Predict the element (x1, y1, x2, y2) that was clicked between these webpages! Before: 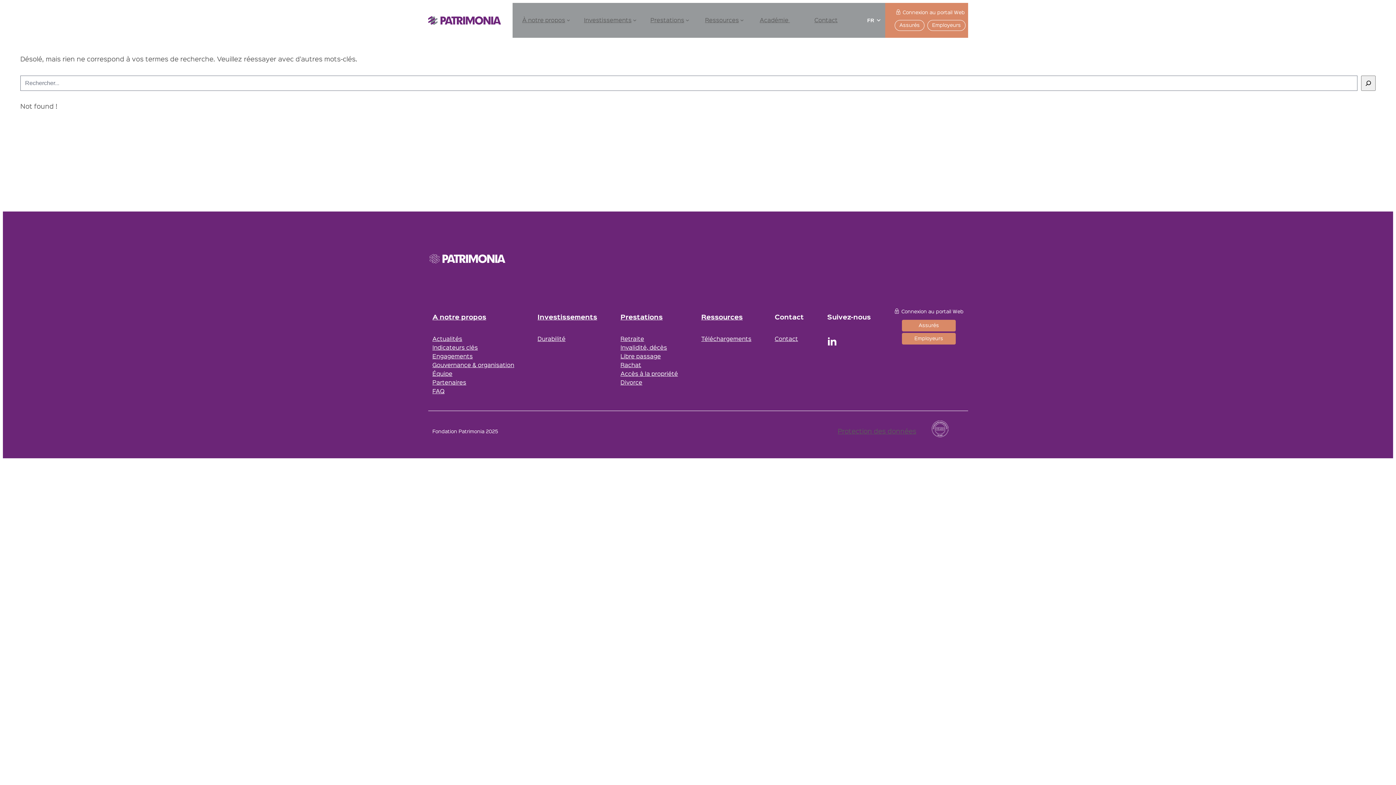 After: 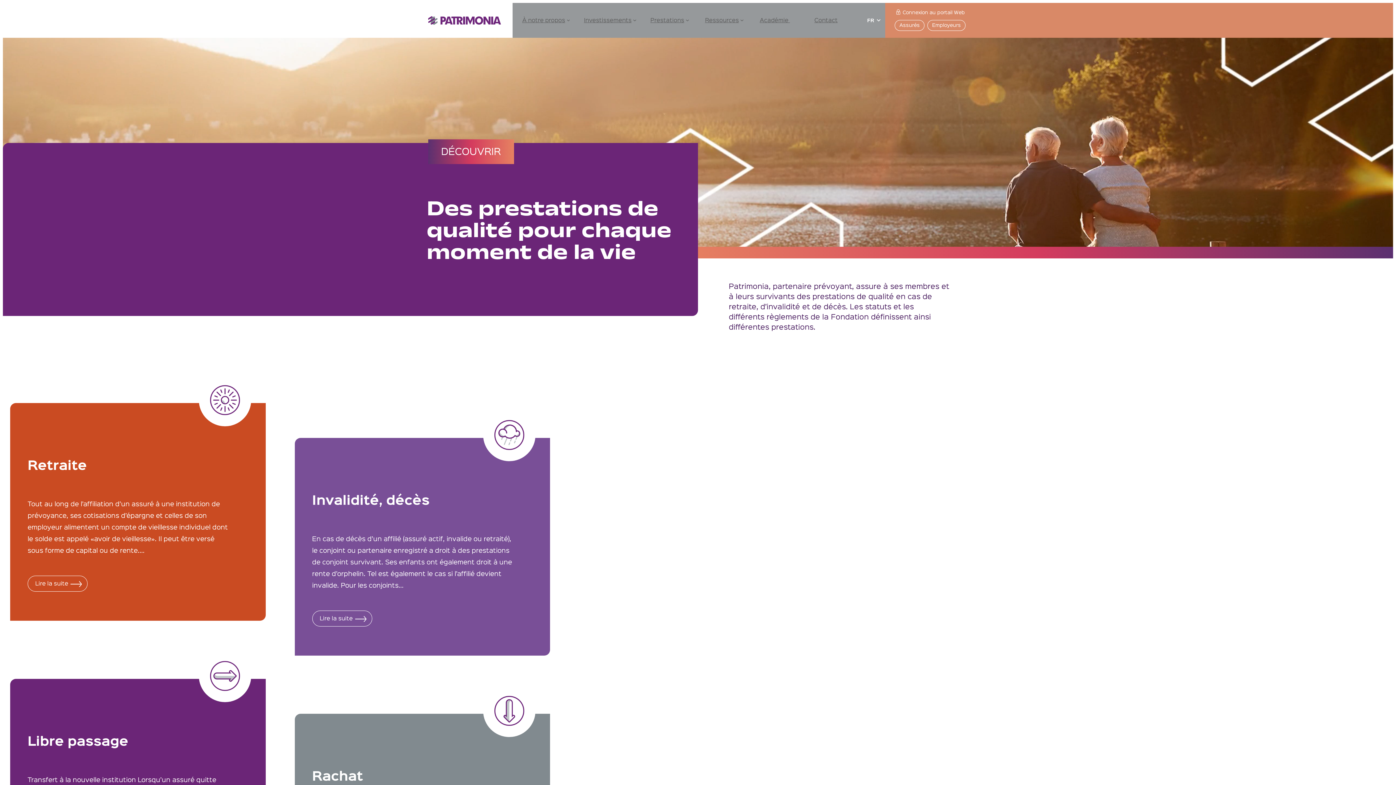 Action: bbox: (620, 314, 662, 320) label: Prestations